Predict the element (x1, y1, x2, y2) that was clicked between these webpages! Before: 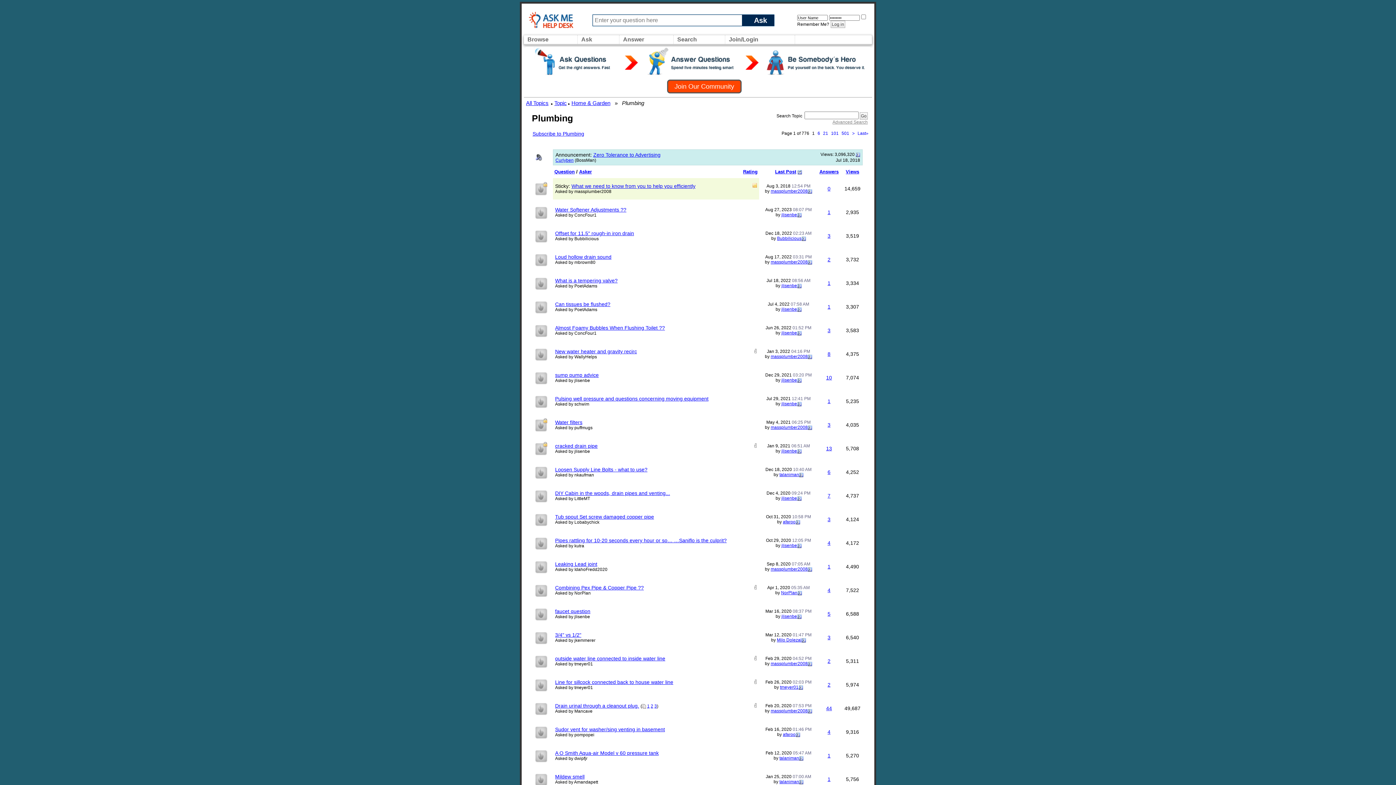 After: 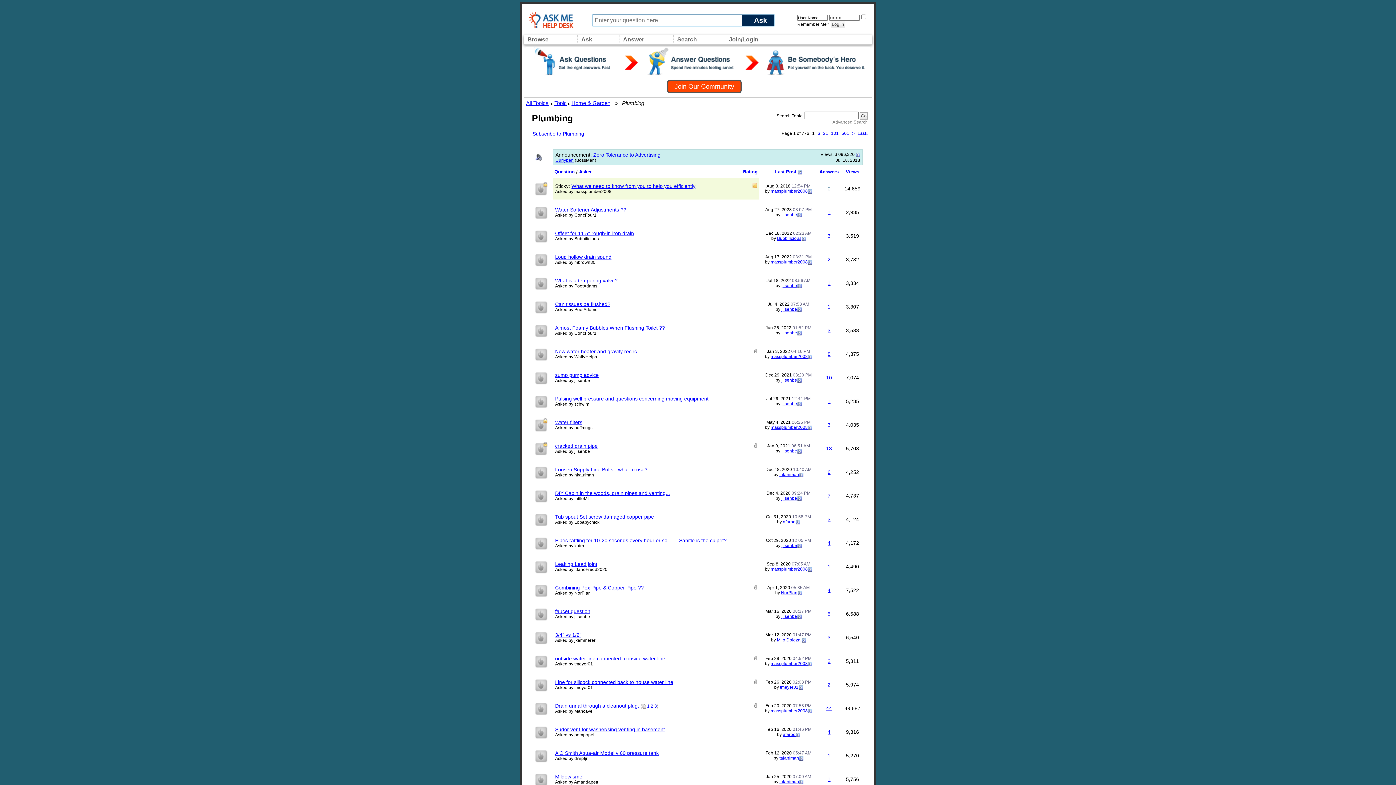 Action: label: 0 bbox: (827, 185, 830, 191)